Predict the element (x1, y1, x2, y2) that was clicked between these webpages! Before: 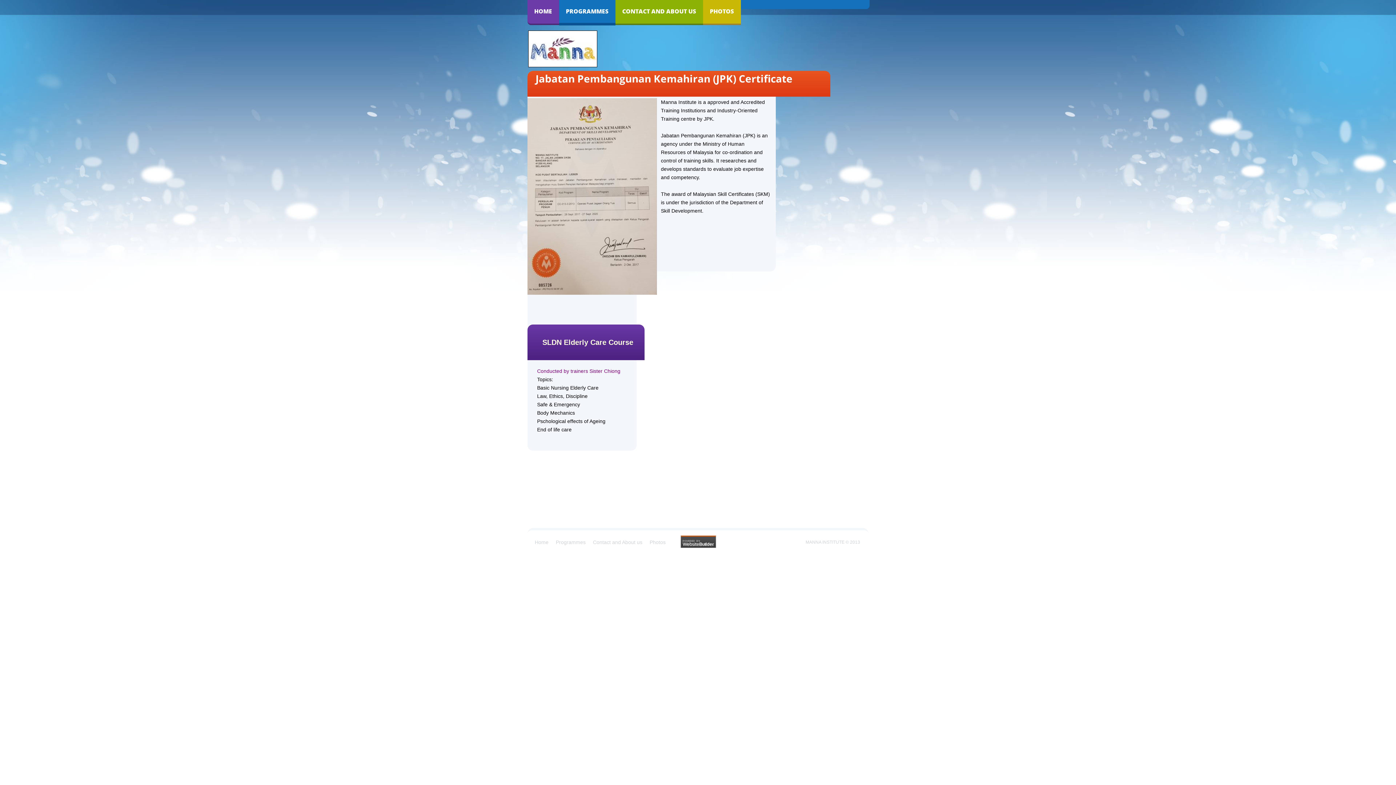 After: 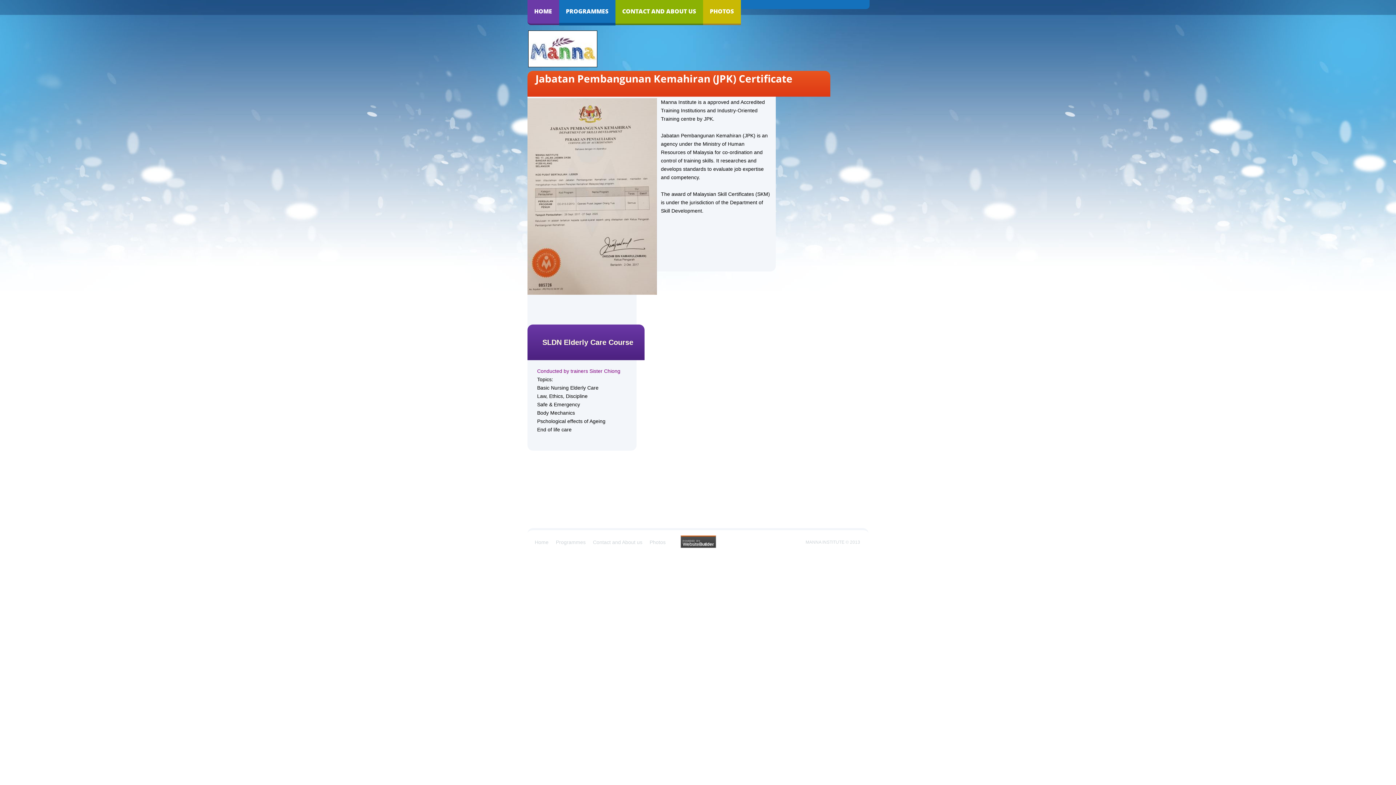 Action: label: PROGRAMMES bbox: (559, 0, 615, 25)